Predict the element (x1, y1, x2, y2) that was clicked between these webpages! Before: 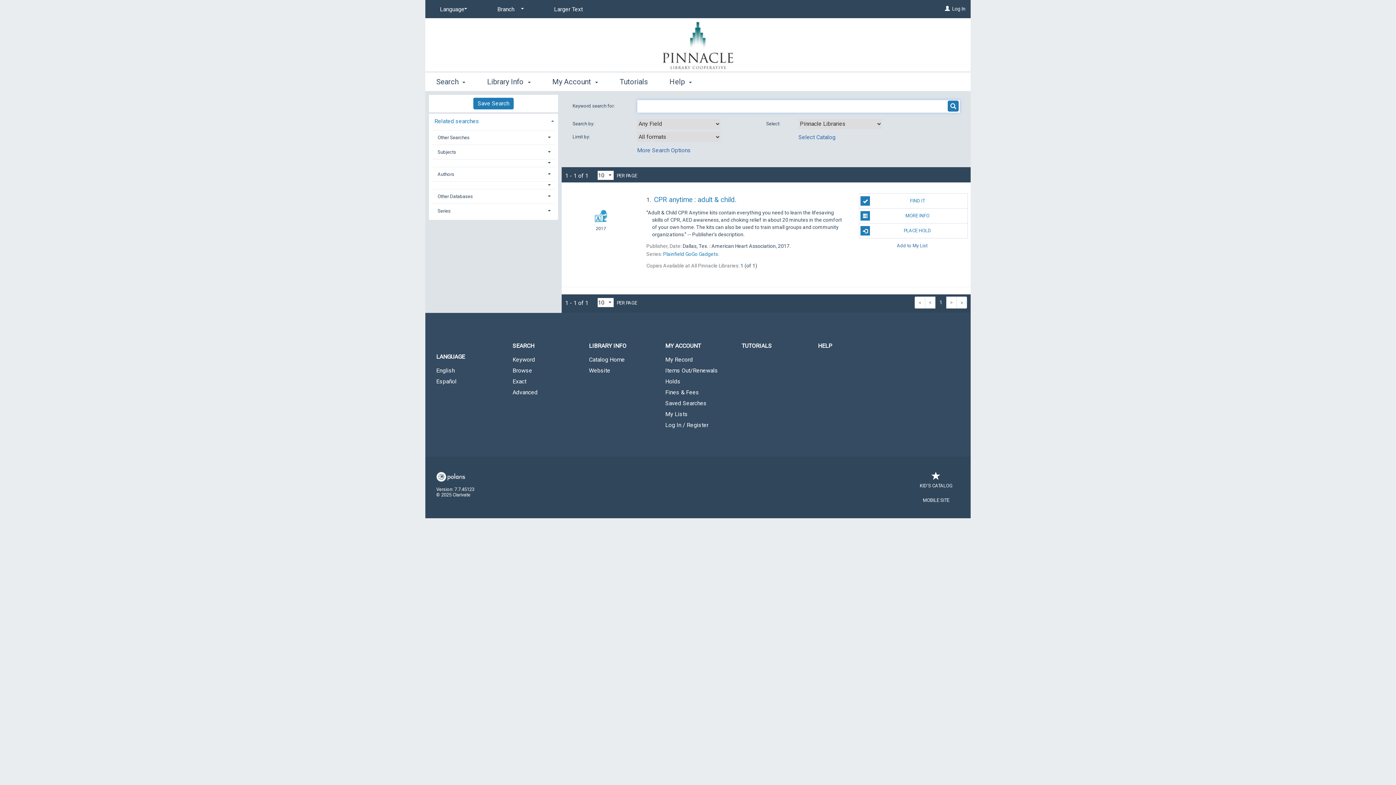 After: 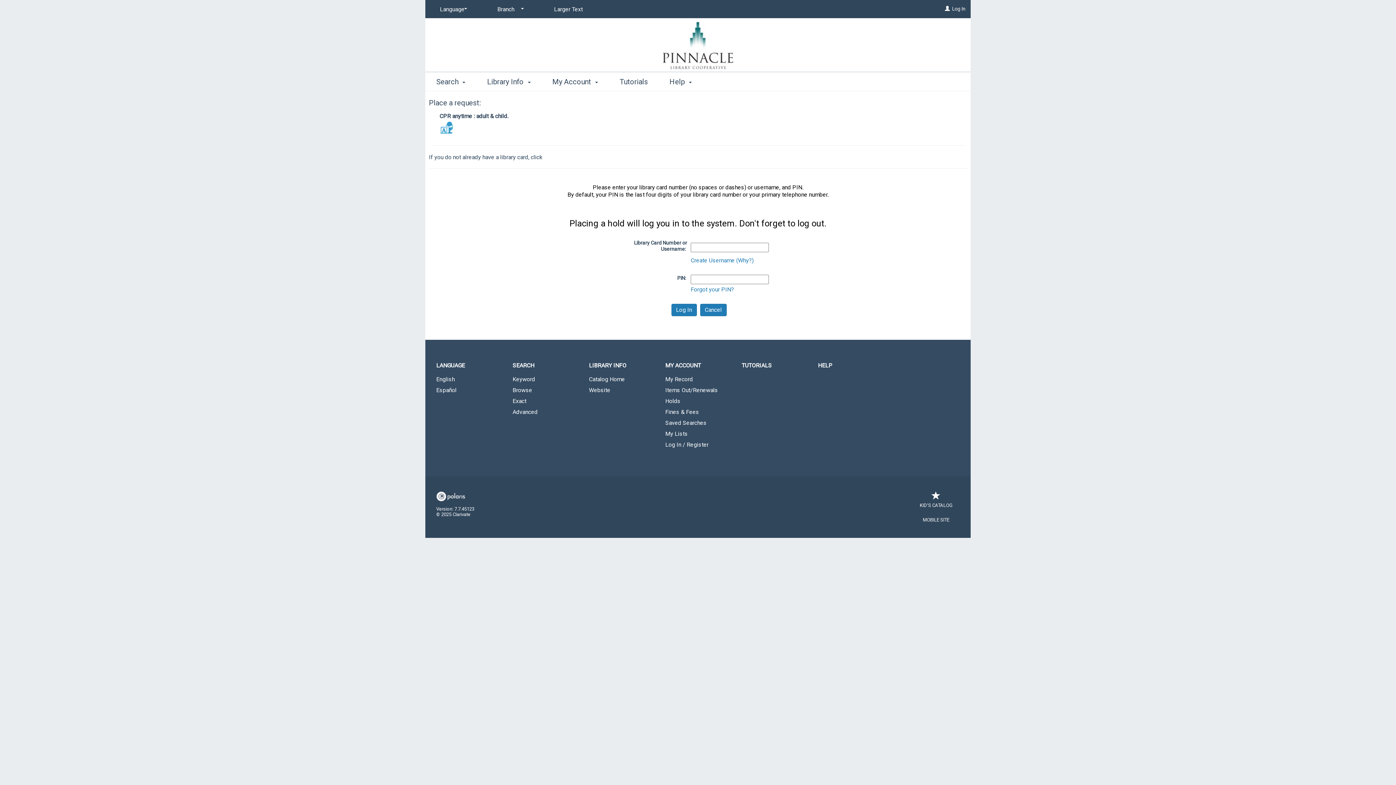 Action: bbox: (859, 223, 968, 238) label: PLACE HOLD